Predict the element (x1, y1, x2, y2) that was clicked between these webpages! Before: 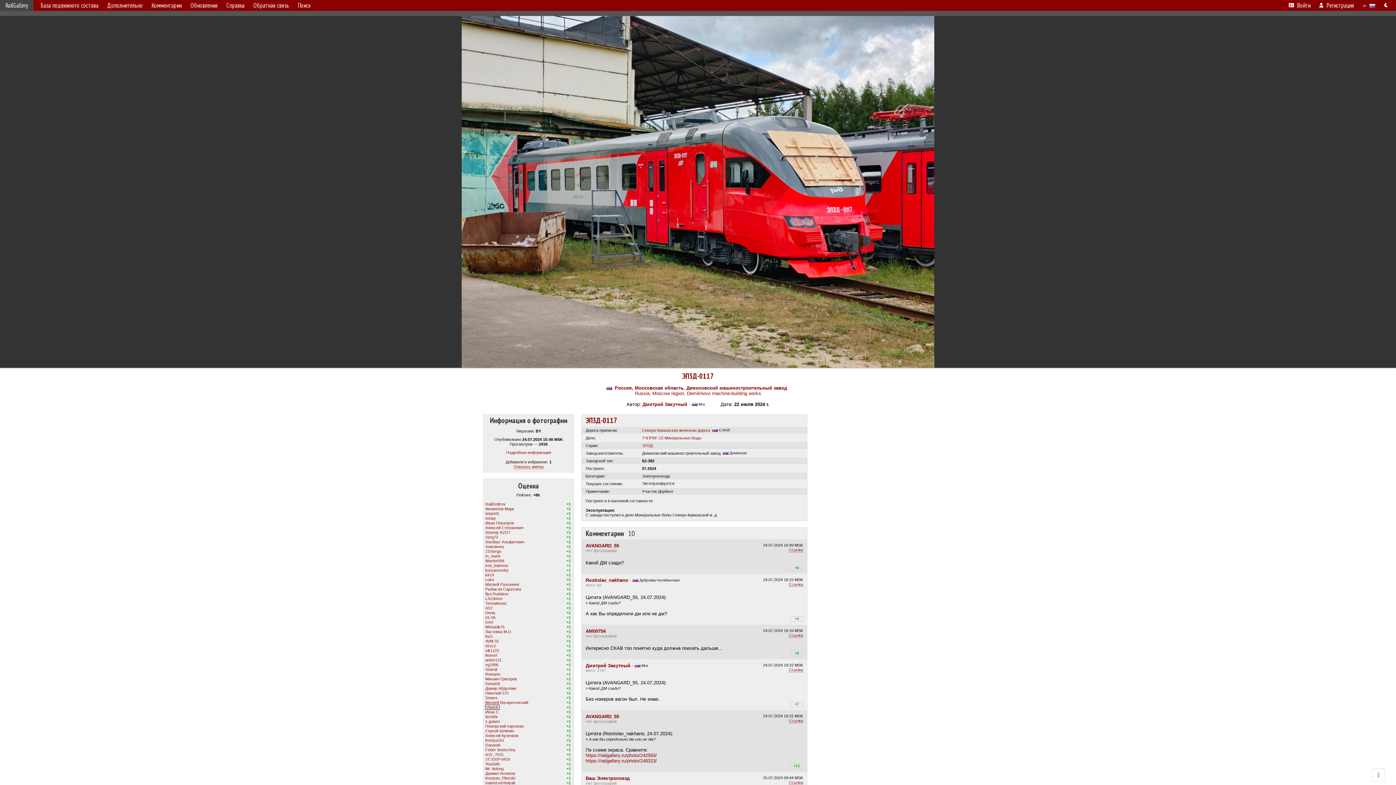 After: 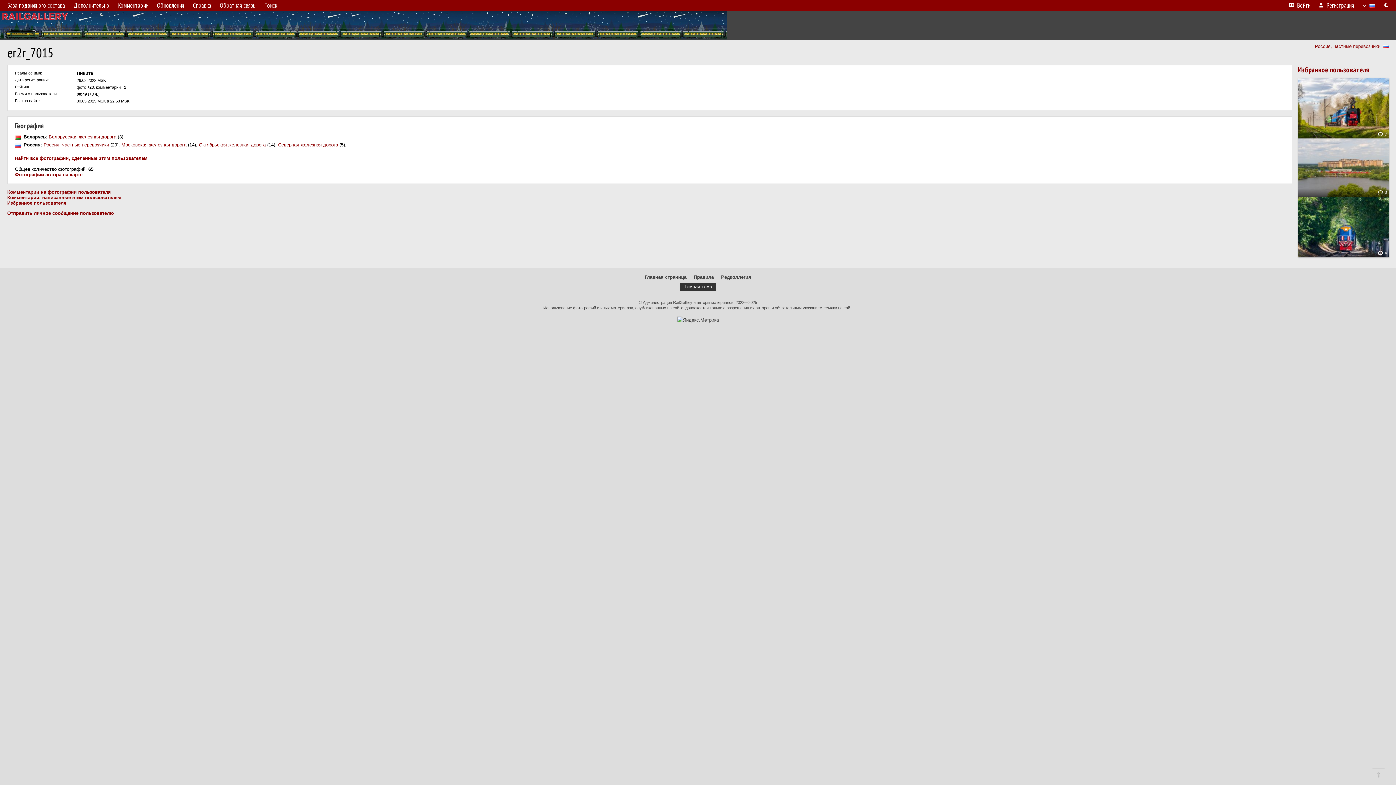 Action: bbox: (485, 752, 503, 757) label: er2r_7015